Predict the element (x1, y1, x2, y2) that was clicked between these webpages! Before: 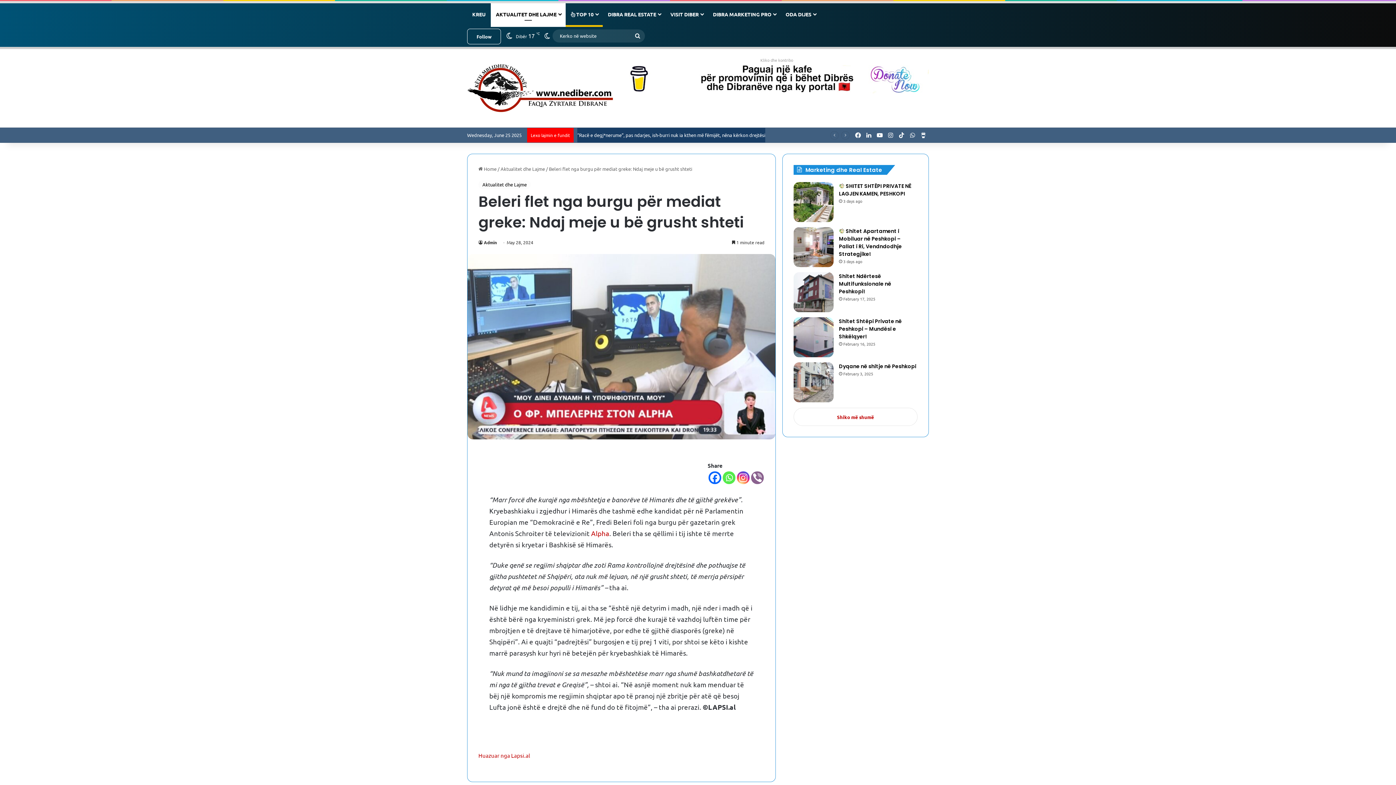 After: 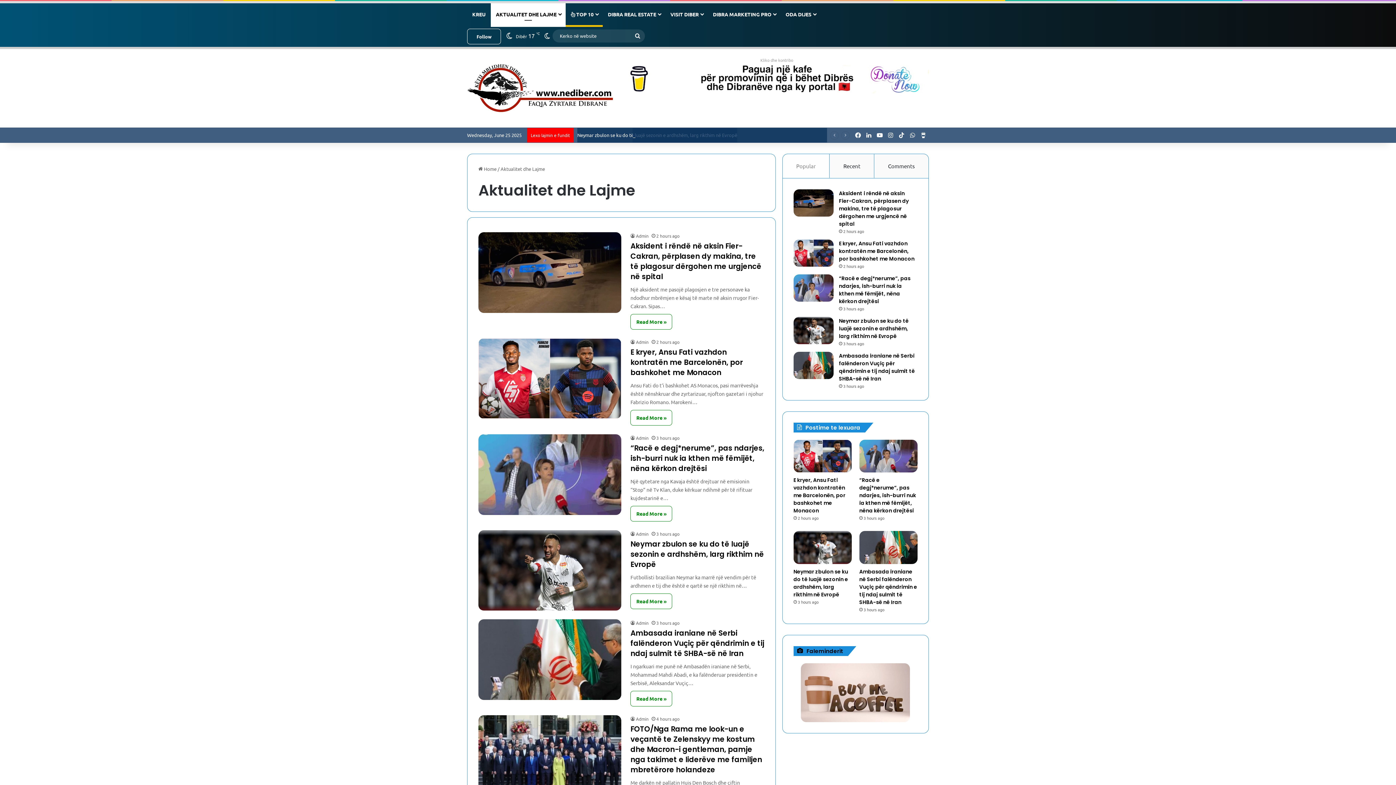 Action: bbox: (478, 179, 530, 189) label: Aktualitet dhe Lajme